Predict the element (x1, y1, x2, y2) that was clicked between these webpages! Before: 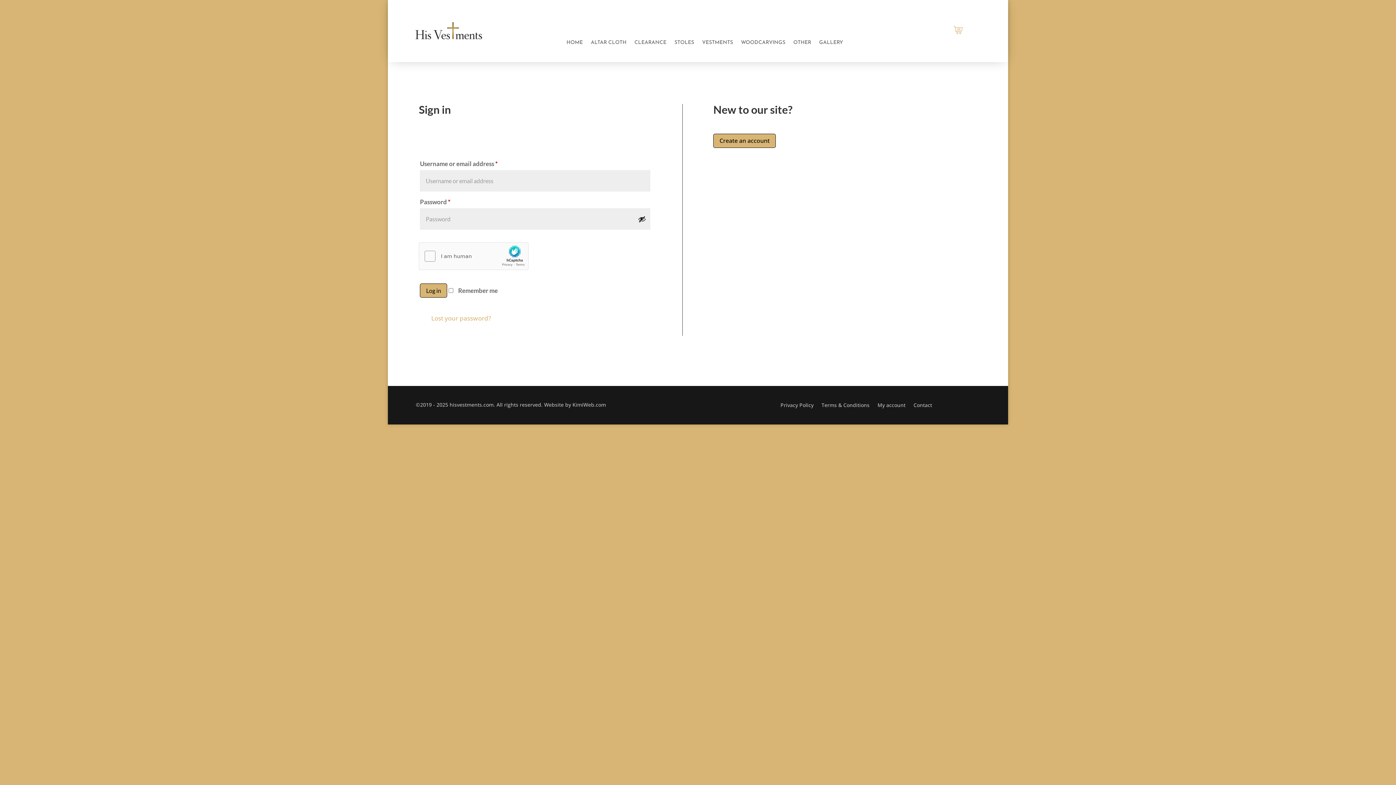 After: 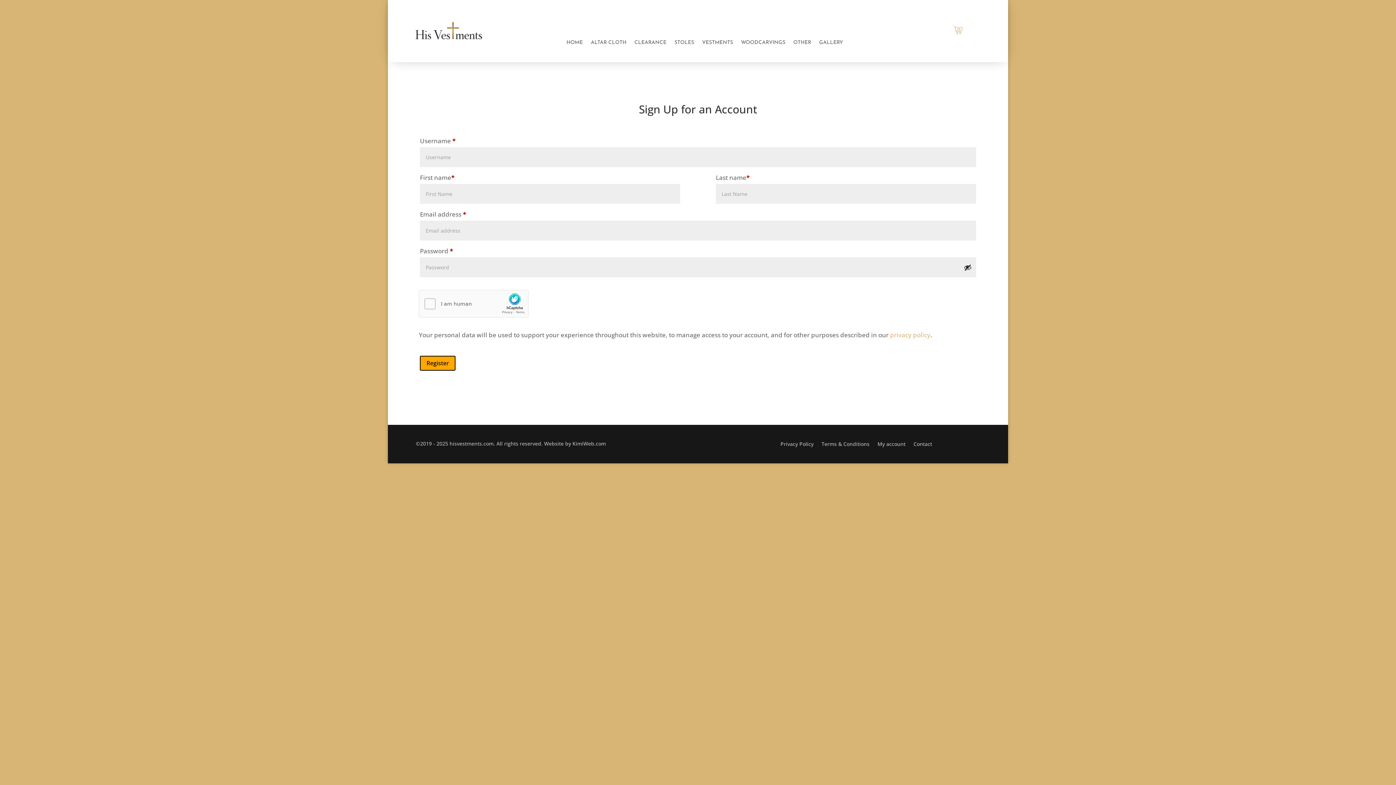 Action: bbox: (713, 133, 776, 147) label: Create an account